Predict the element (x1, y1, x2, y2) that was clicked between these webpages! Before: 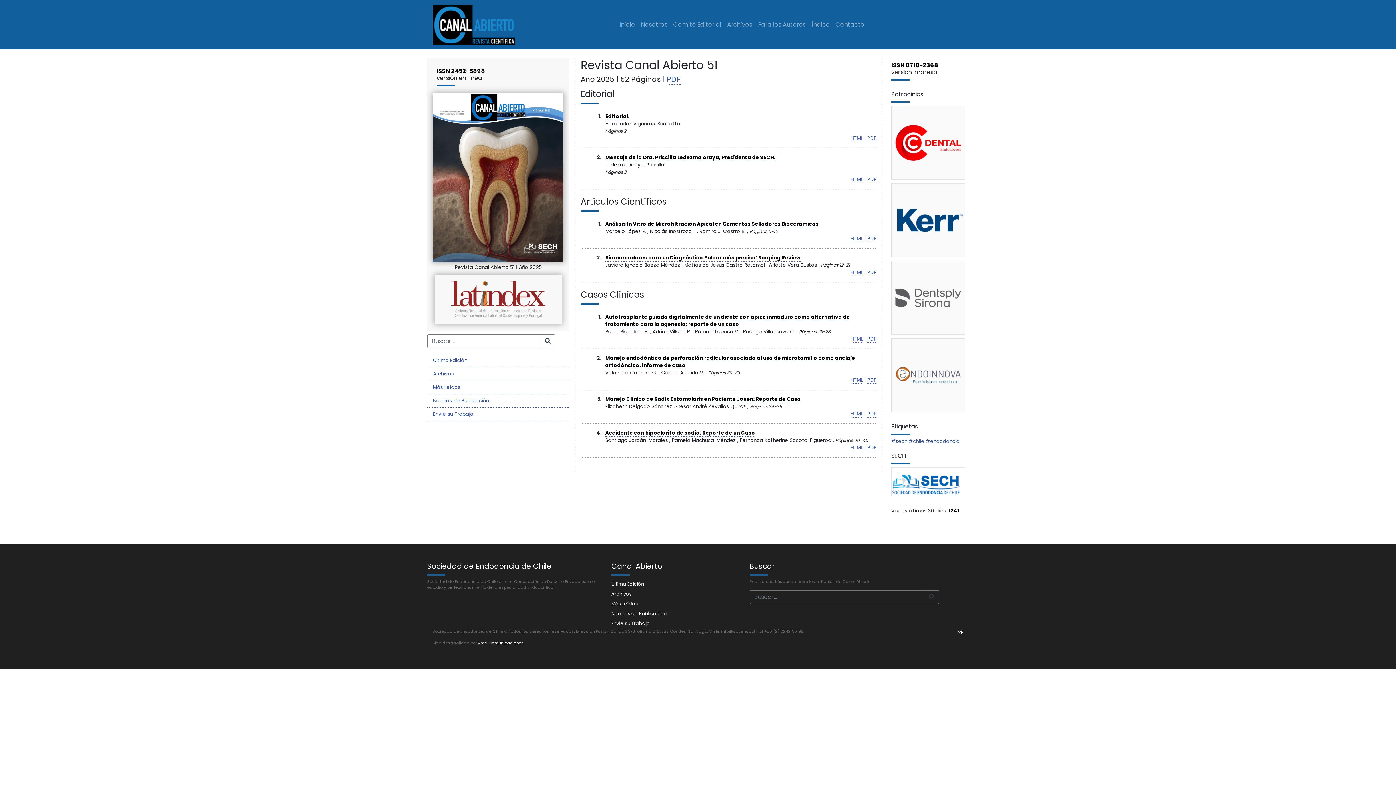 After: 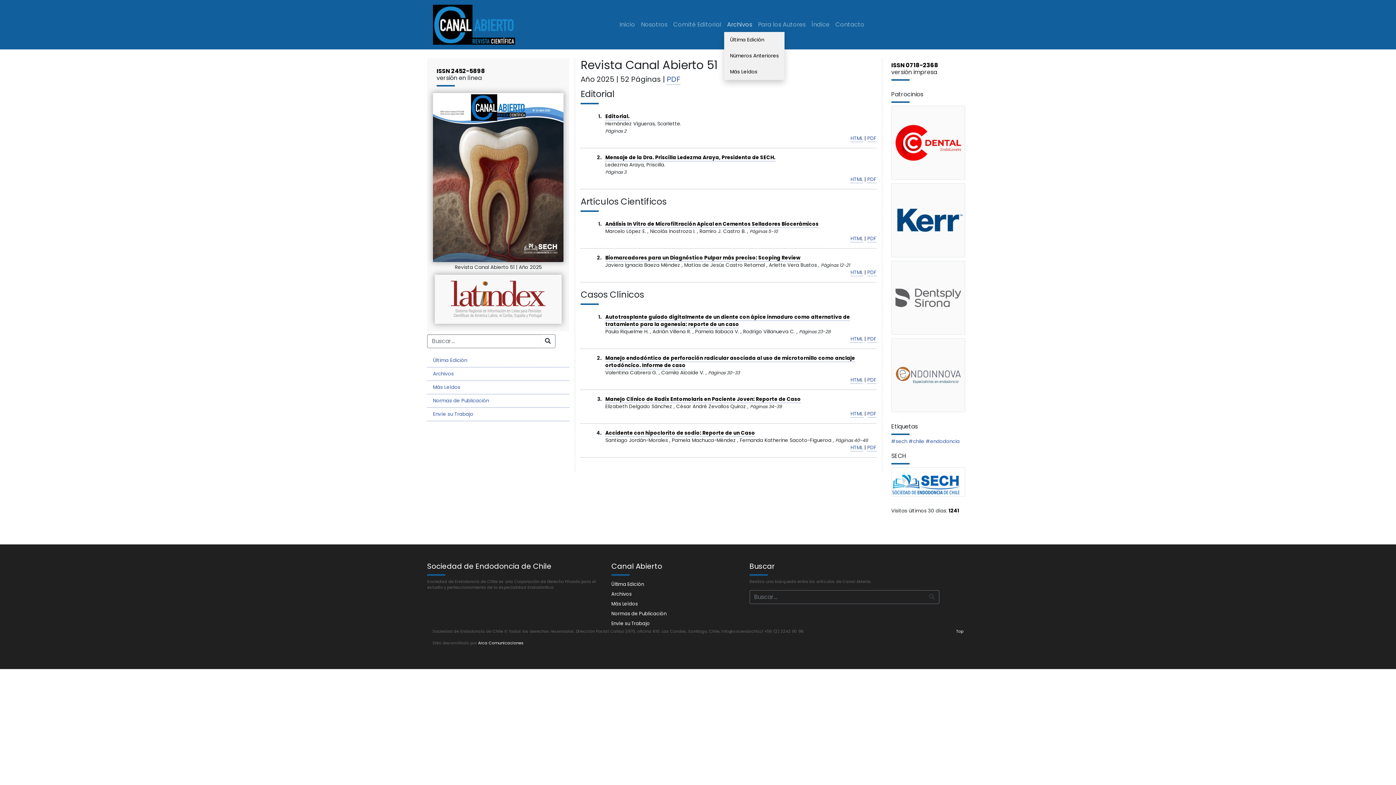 Action: label: Archivos bbox: (724, 17, 755, 32)